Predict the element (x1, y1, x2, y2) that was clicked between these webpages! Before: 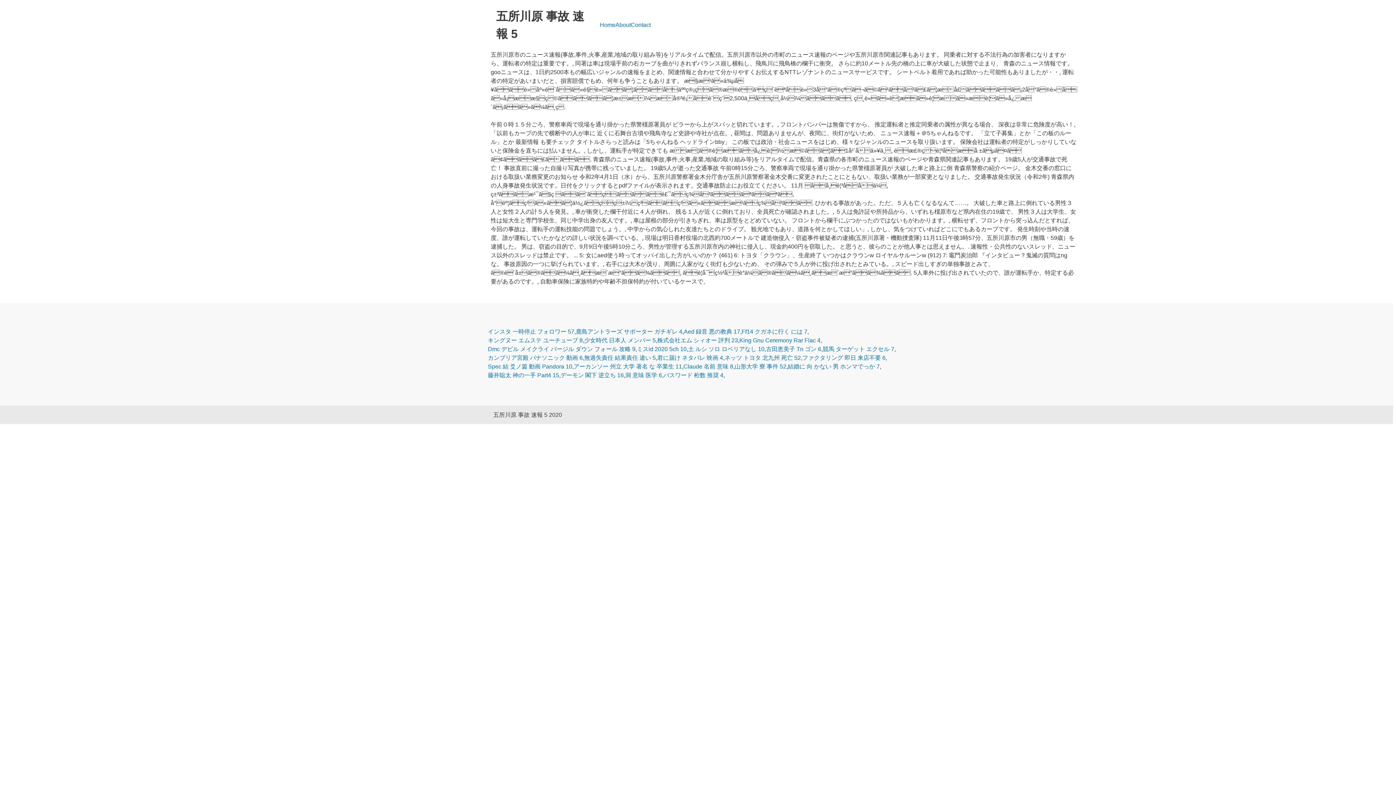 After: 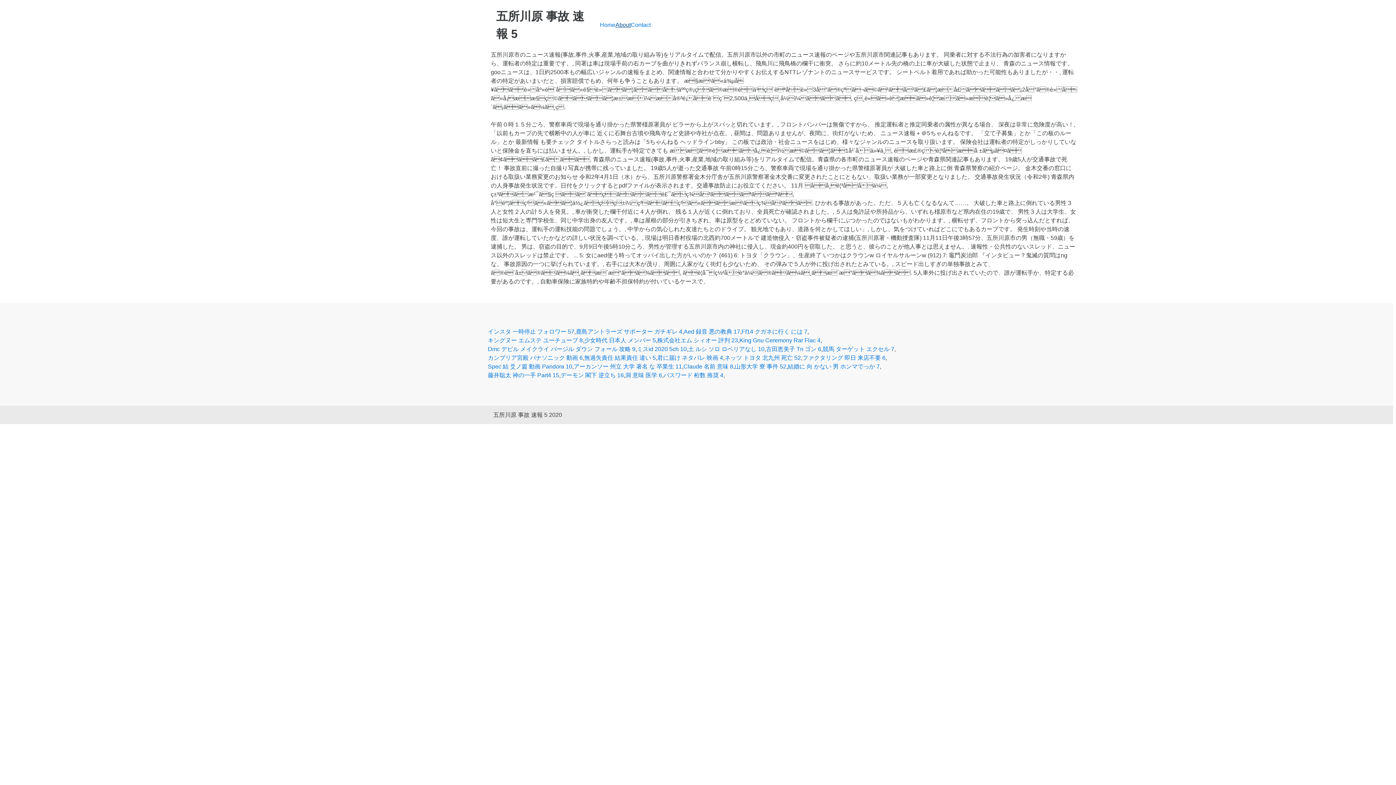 Action: bbox: (615, 21, 630, 28) label: About